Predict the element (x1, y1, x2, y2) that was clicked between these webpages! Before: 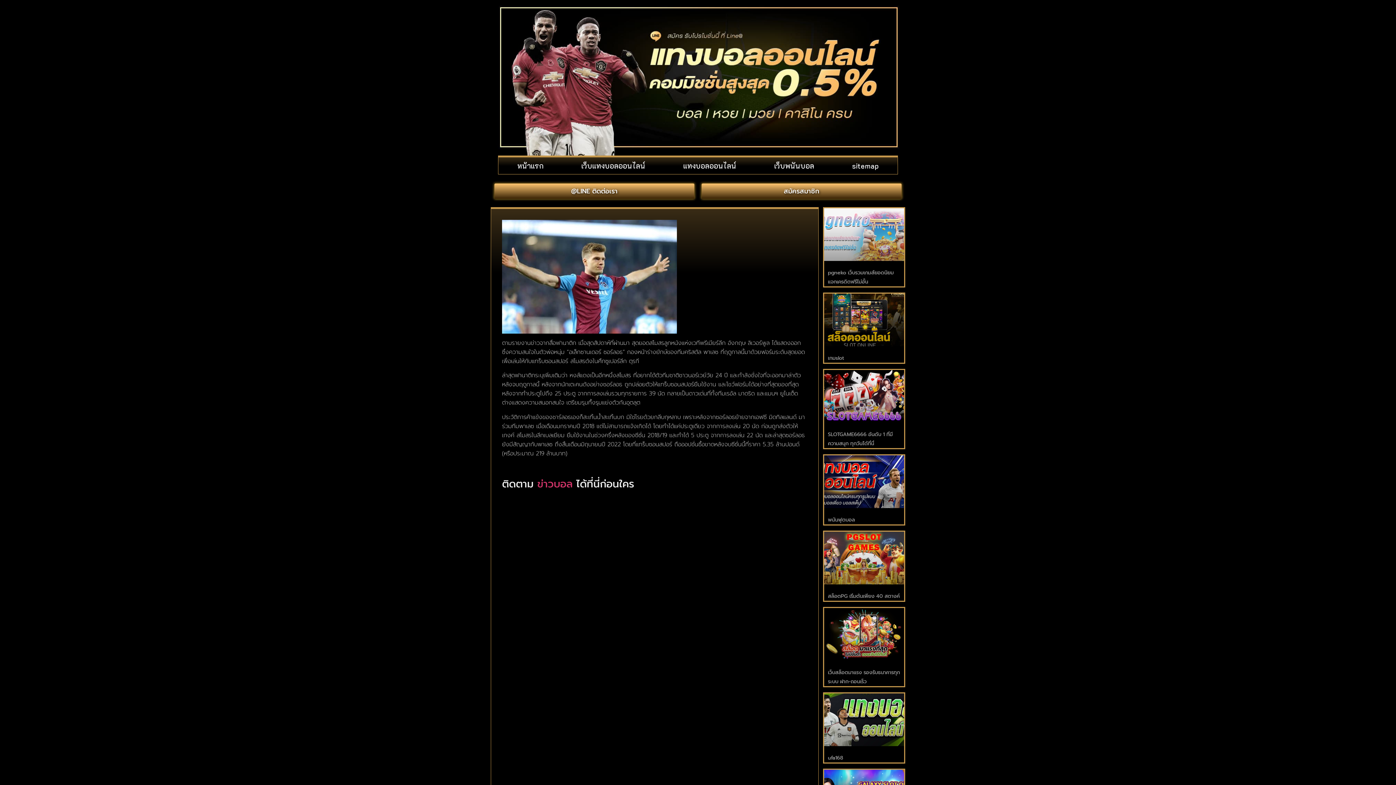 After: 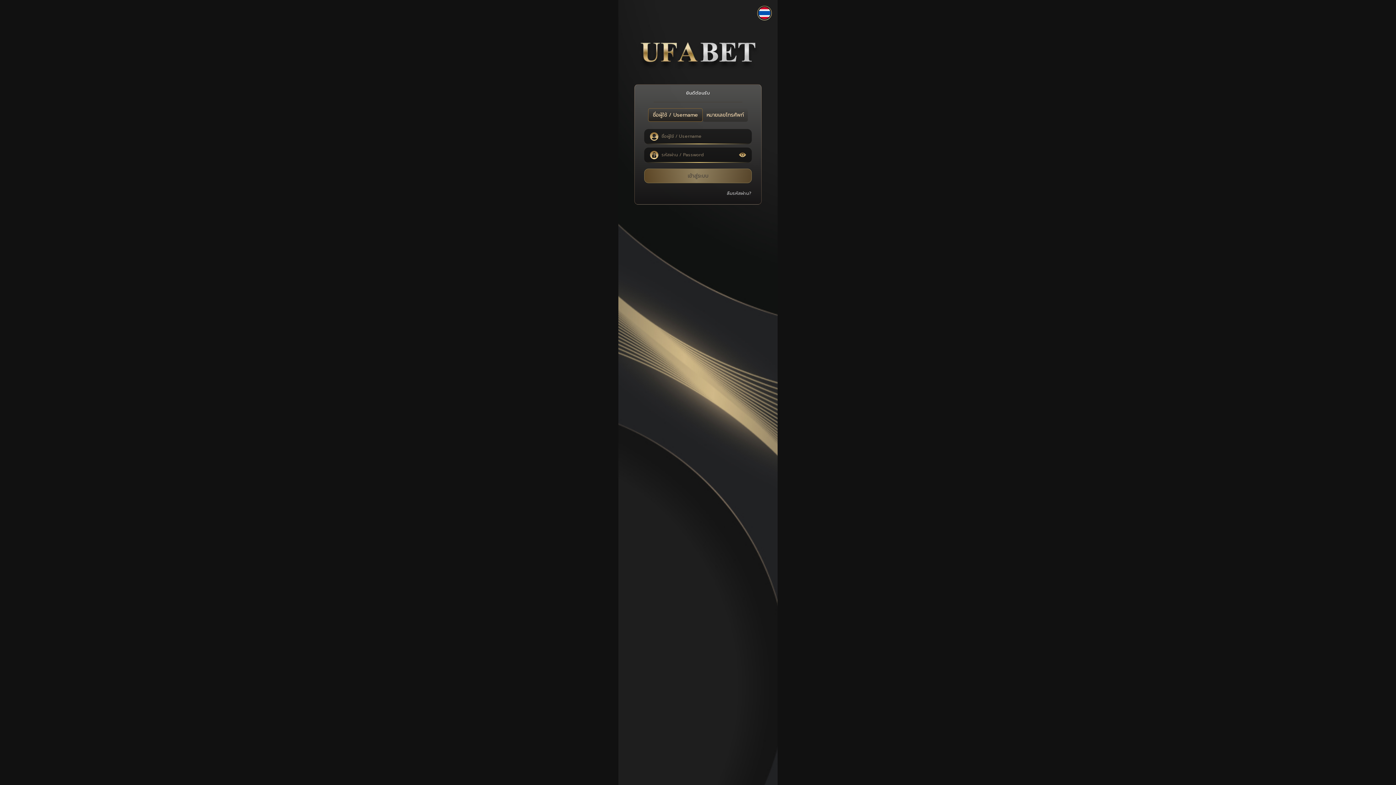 Action: label: สมัครสมาชิก bbox: (701, 183, 901, 198)